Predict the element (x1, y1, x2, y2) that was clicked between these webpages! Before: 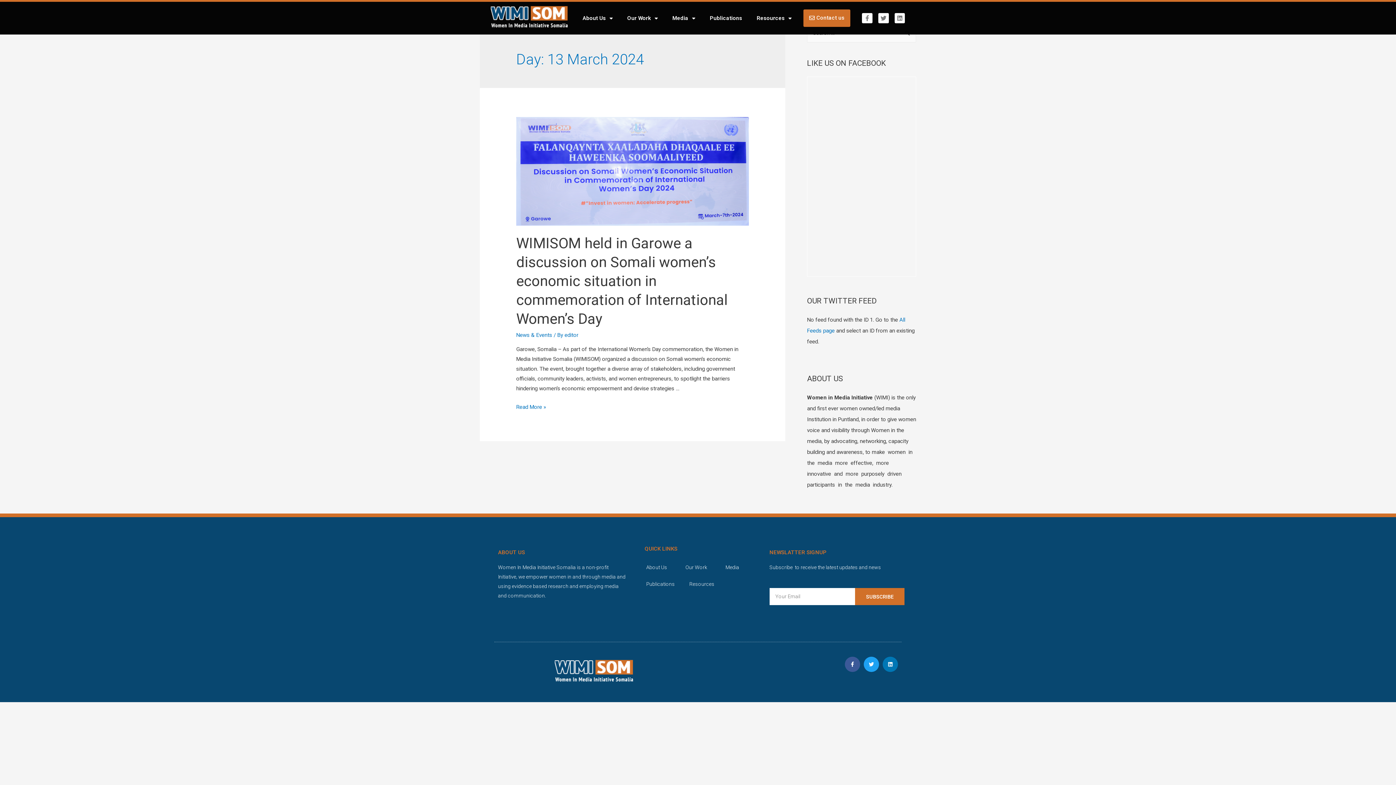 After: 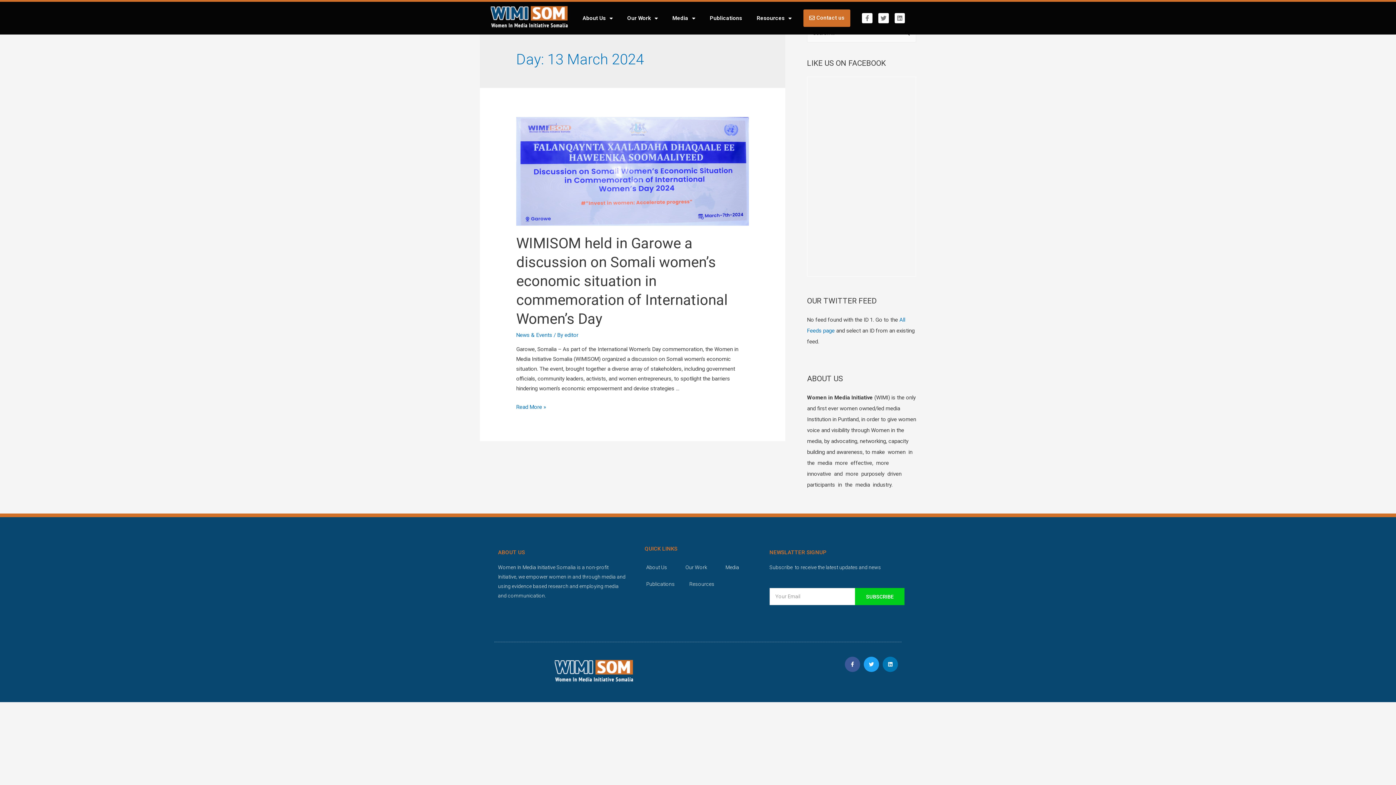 Action: label: SUBSCRIBE bbox: (855, 588, 904, 605)